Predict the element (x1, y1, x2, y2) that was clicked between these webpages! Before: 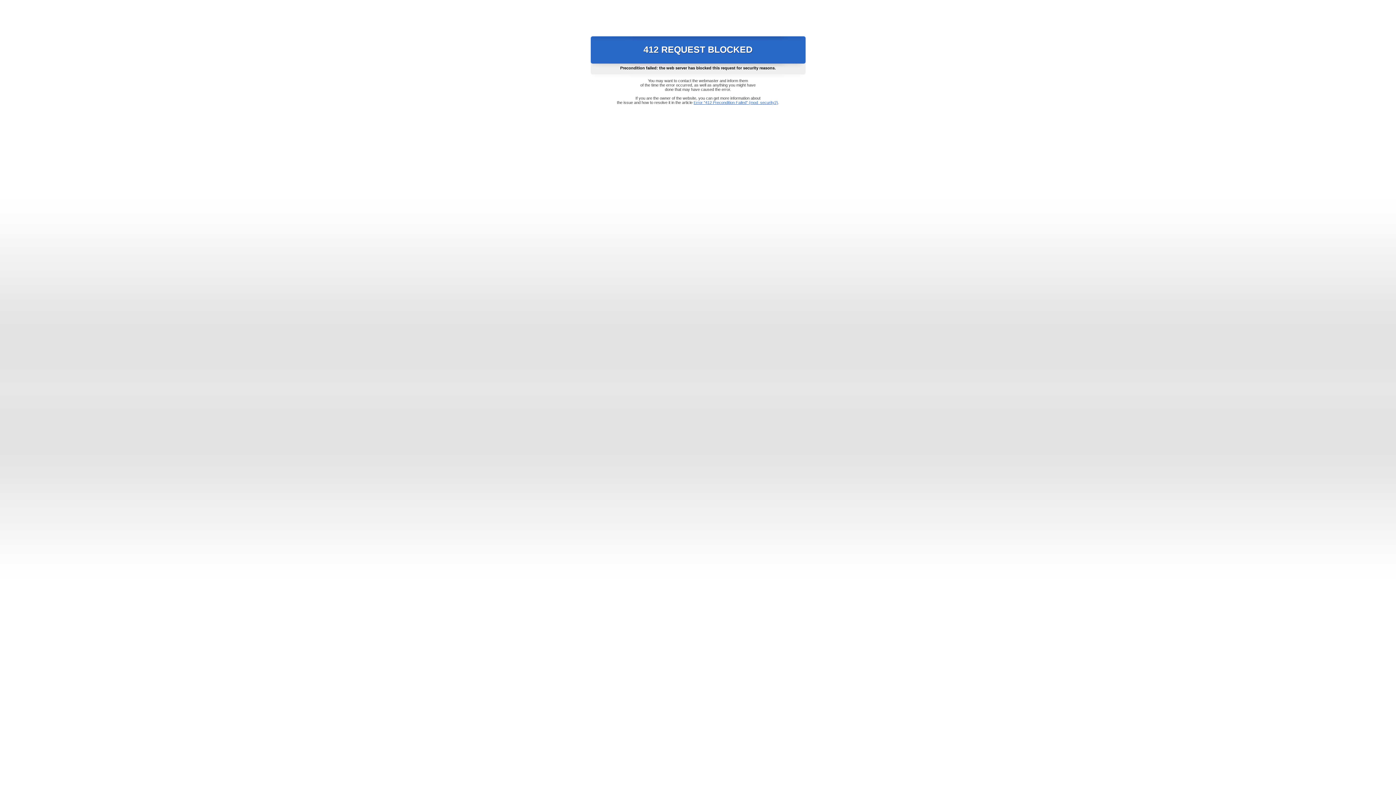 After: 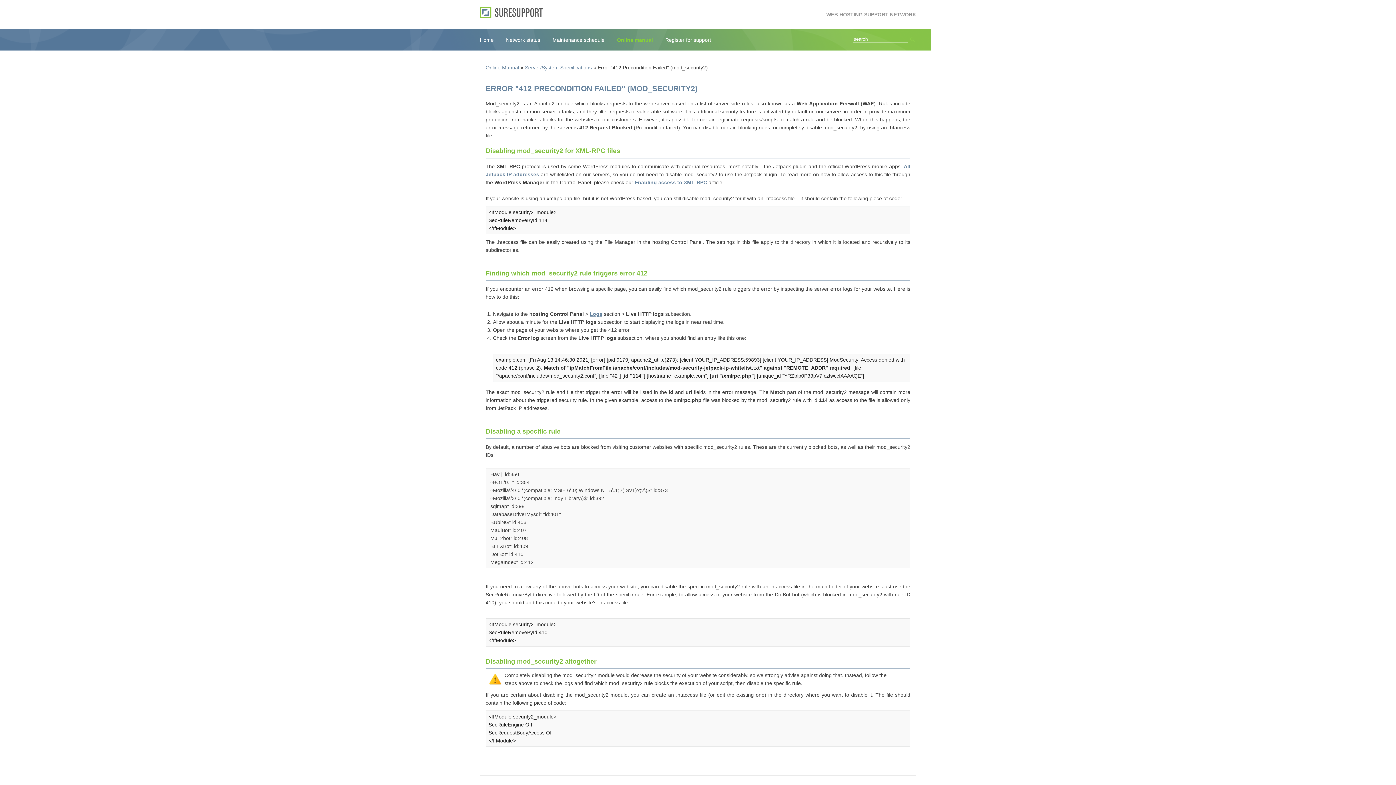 Action: bbox: (693, 100, 778, 104) label: Error "412 Precondition Failed" (mod_security2)